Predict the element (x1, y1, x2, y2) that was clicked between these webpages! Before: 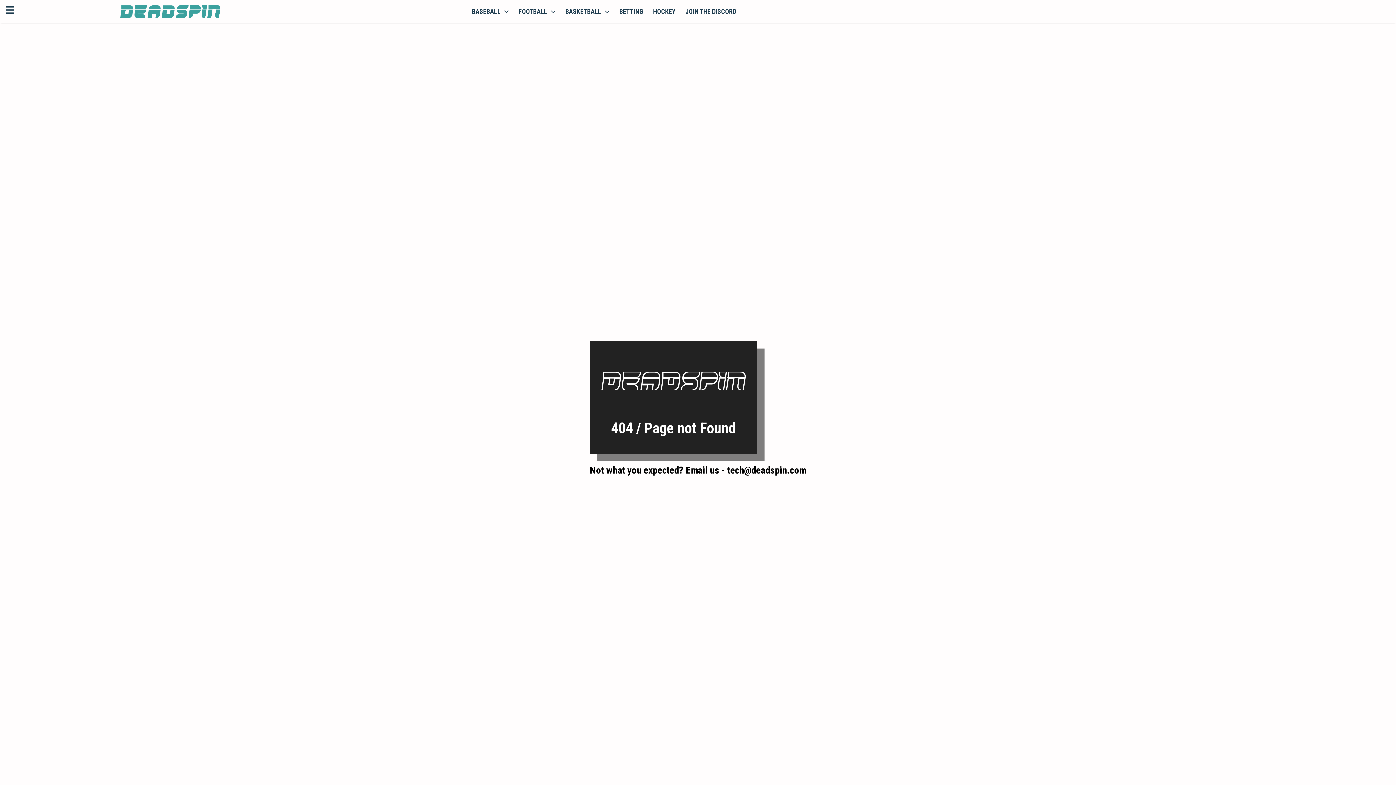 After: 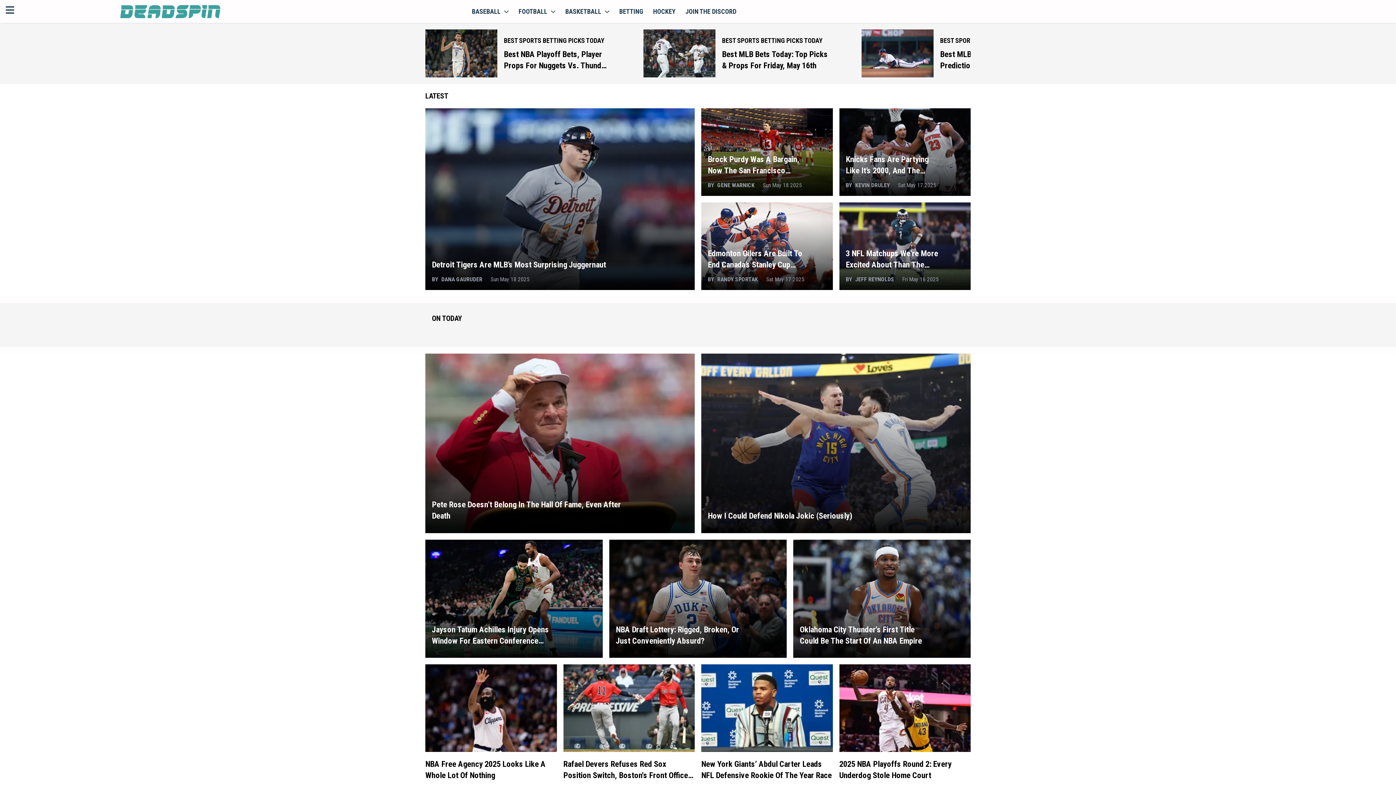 Action: bbox: (120, 4, 220, 18)